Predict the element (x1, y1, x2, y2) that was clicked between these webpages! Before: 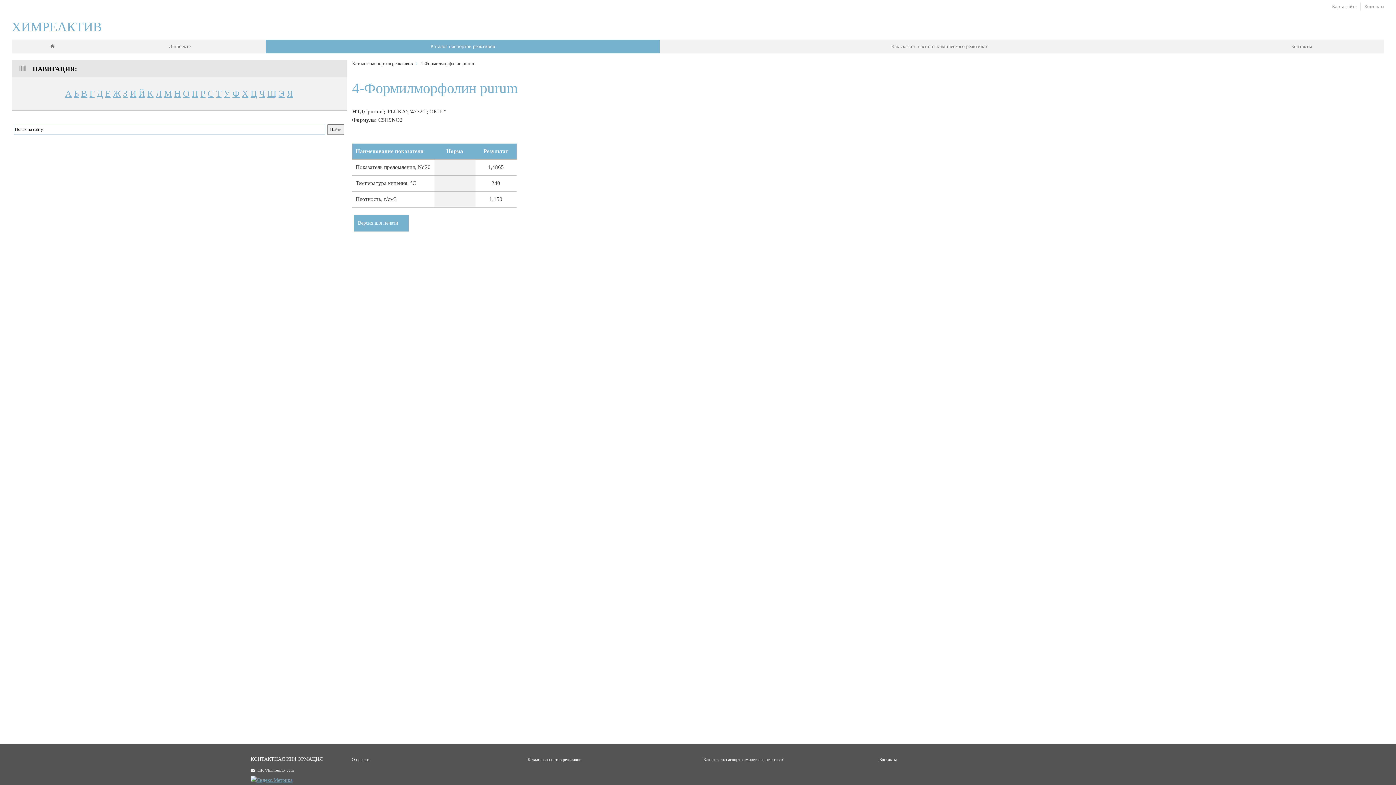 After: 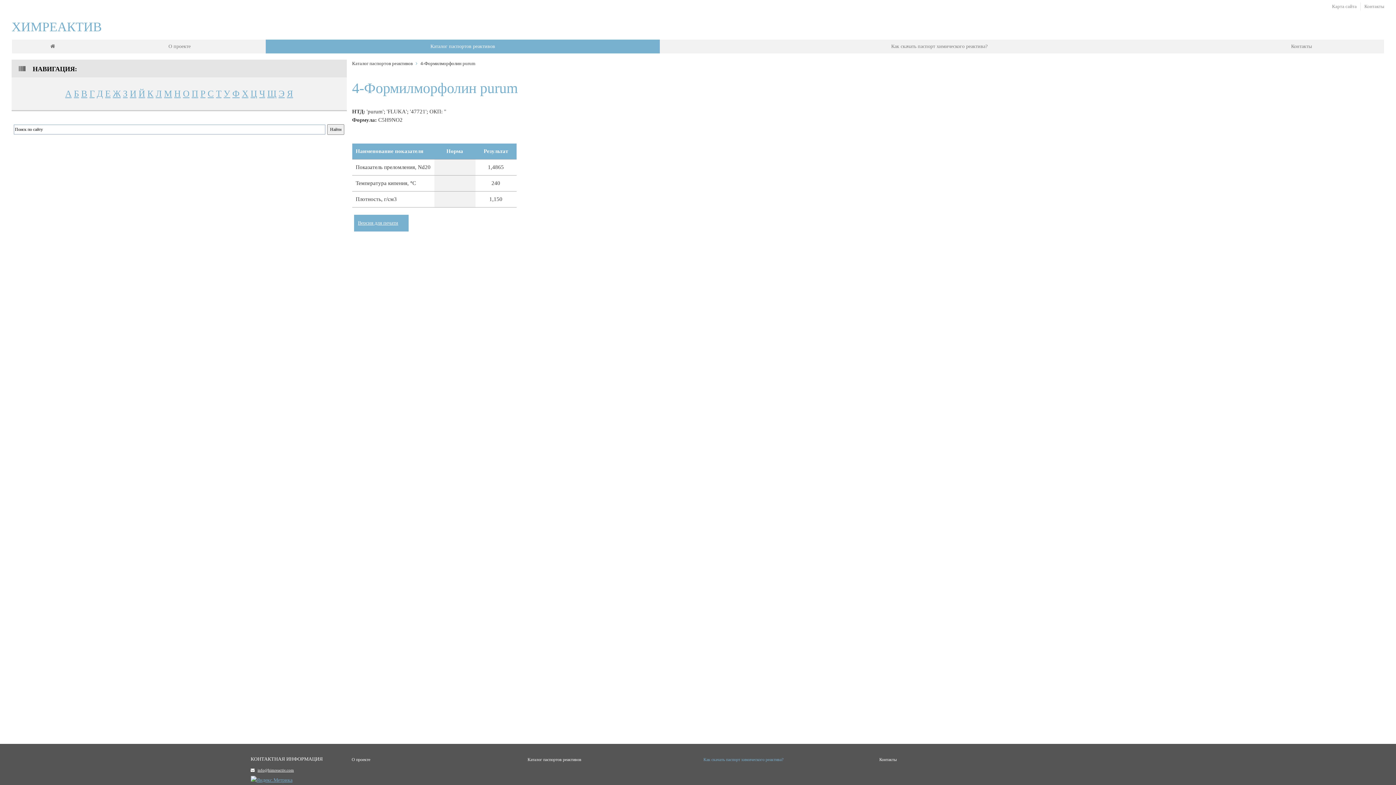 Action: label: Как скачать паспорт химического реактива? bbox: (703, 757, 783, 762)